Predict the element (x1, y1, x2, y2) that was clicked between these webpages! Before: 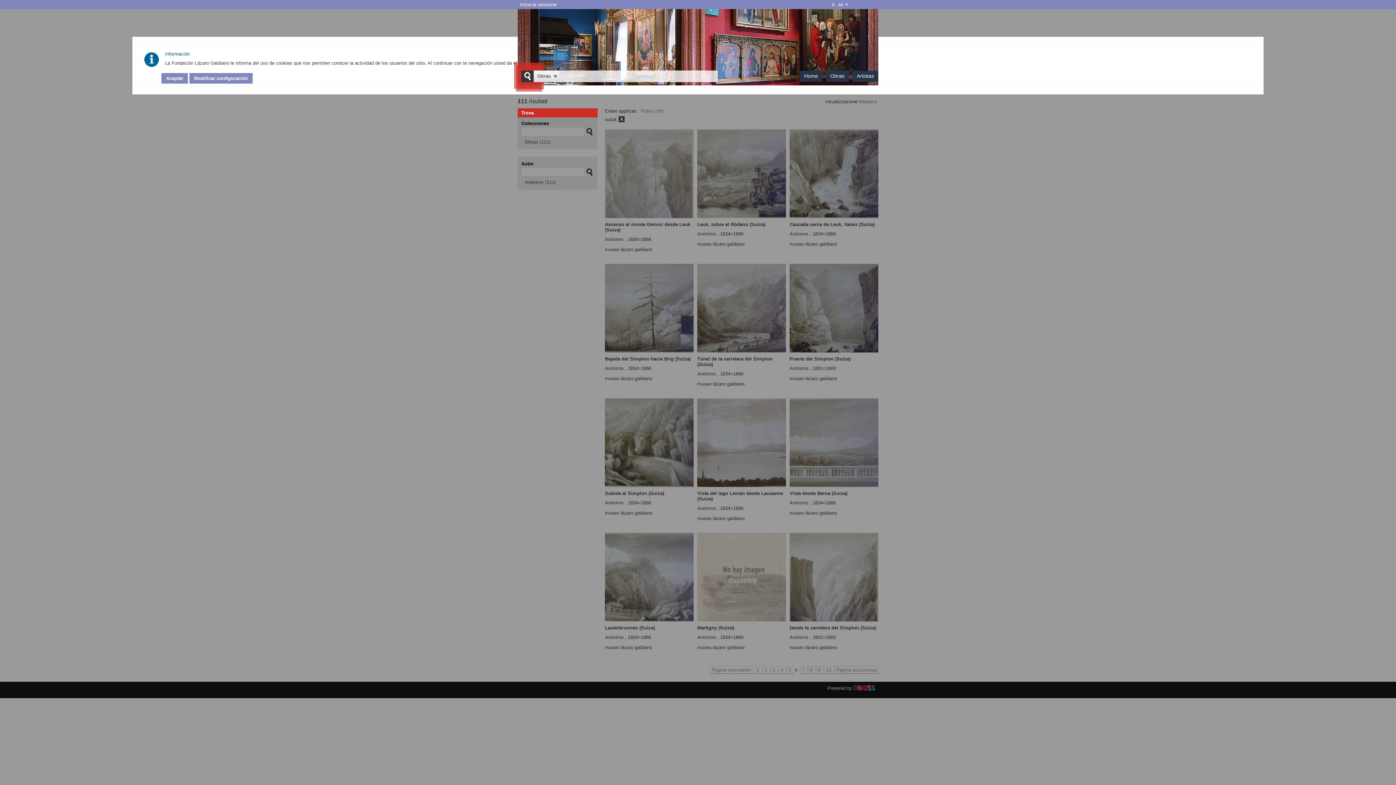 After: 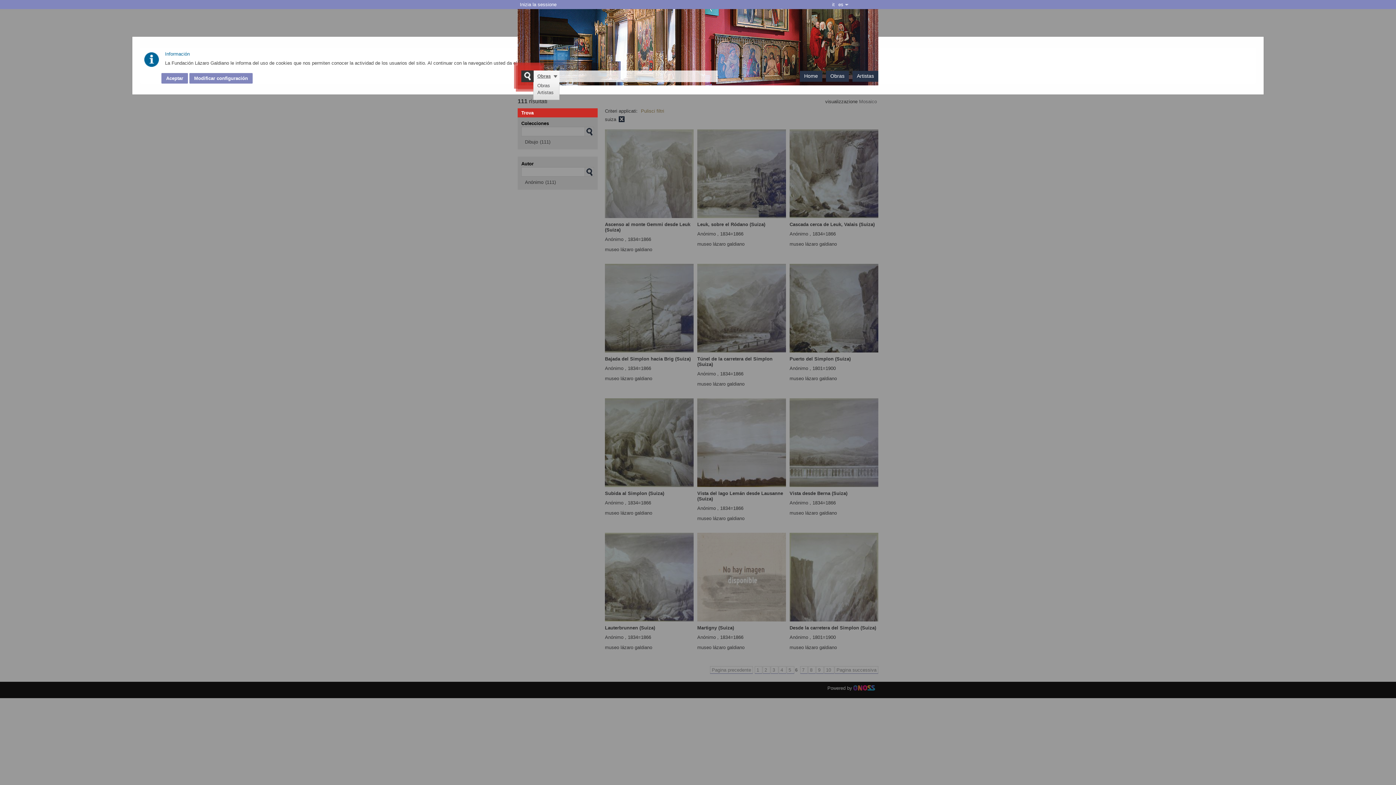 Action: bbox: (537, 73, 550, 78) label: Obras